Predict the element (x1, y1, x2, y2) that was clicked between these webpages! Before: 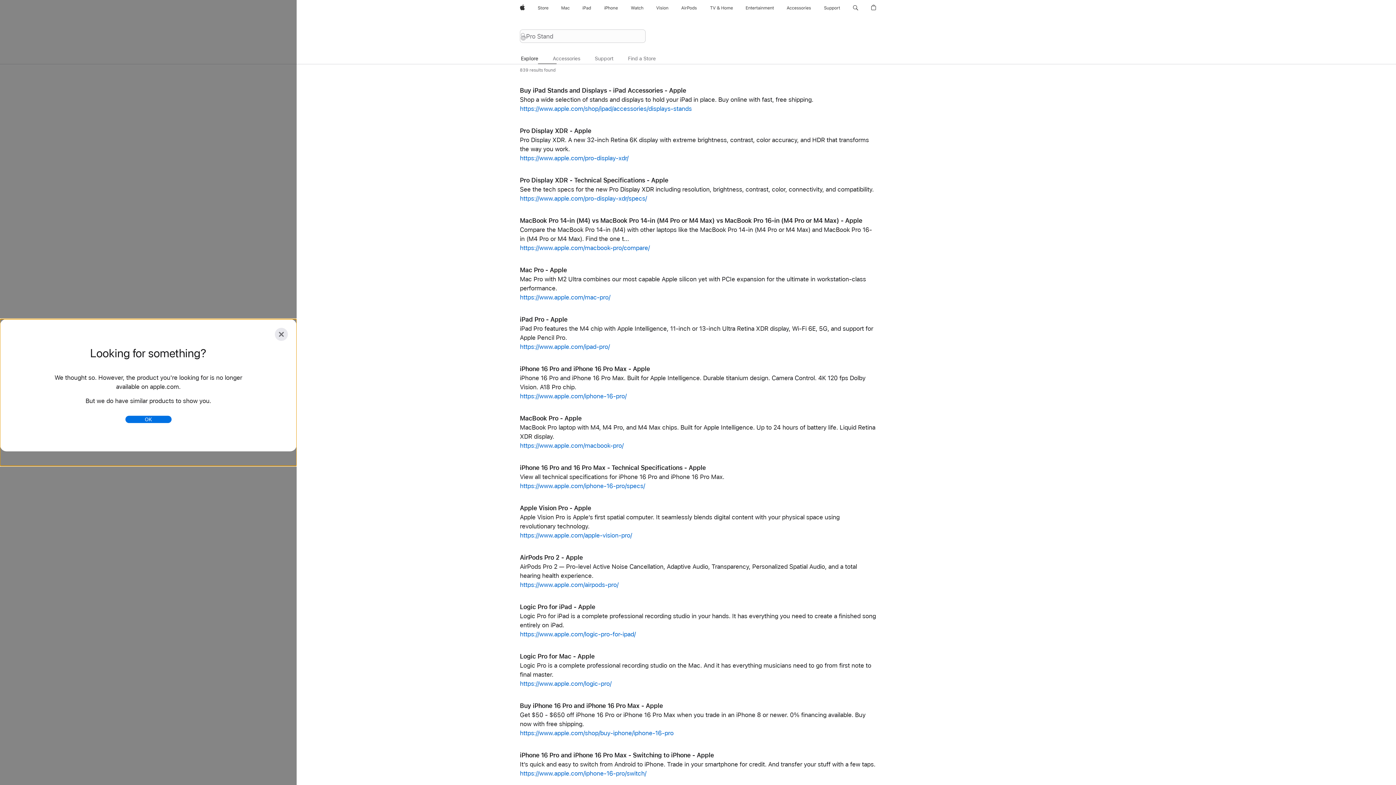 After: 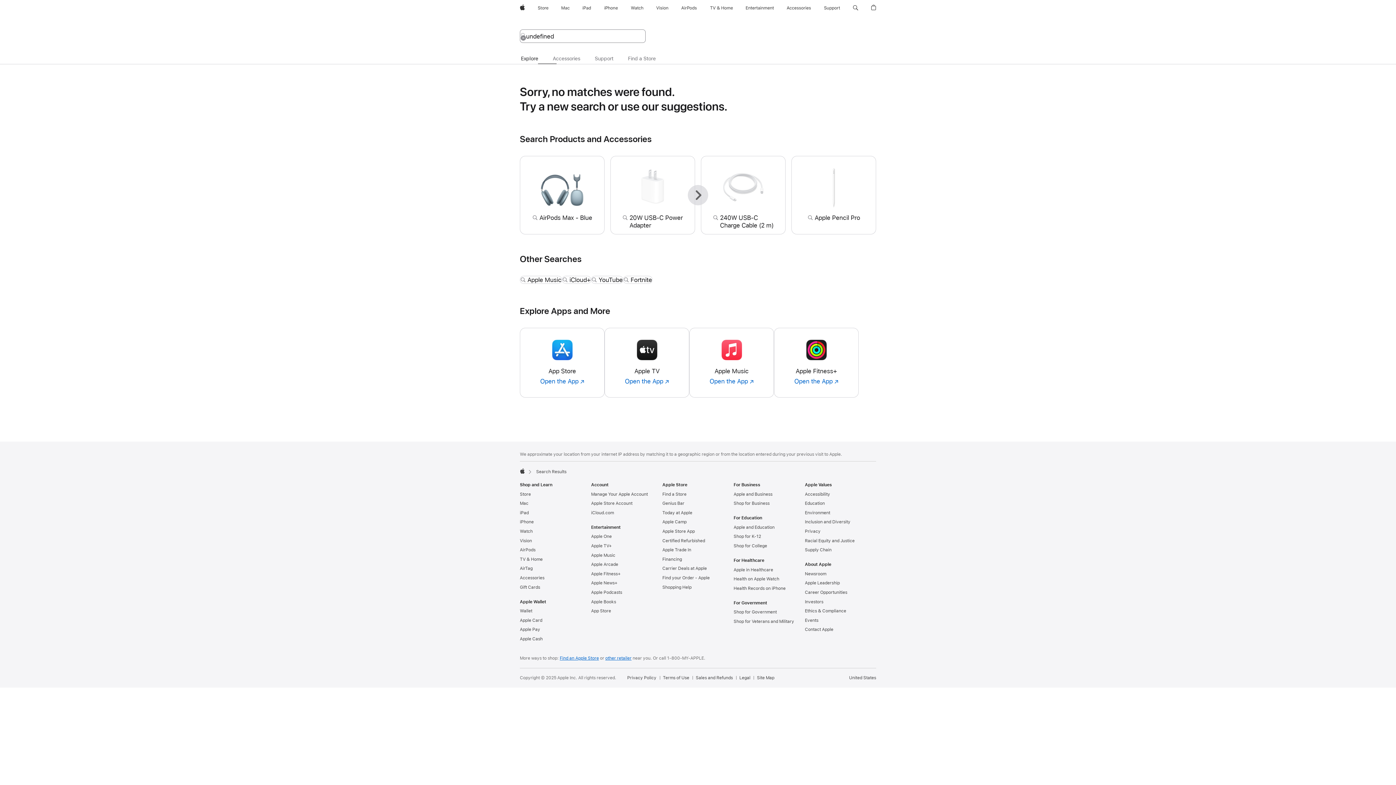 Action: label: https://www.apple.com/macbook-pro/ bbox: (520, 442, 623, 449)